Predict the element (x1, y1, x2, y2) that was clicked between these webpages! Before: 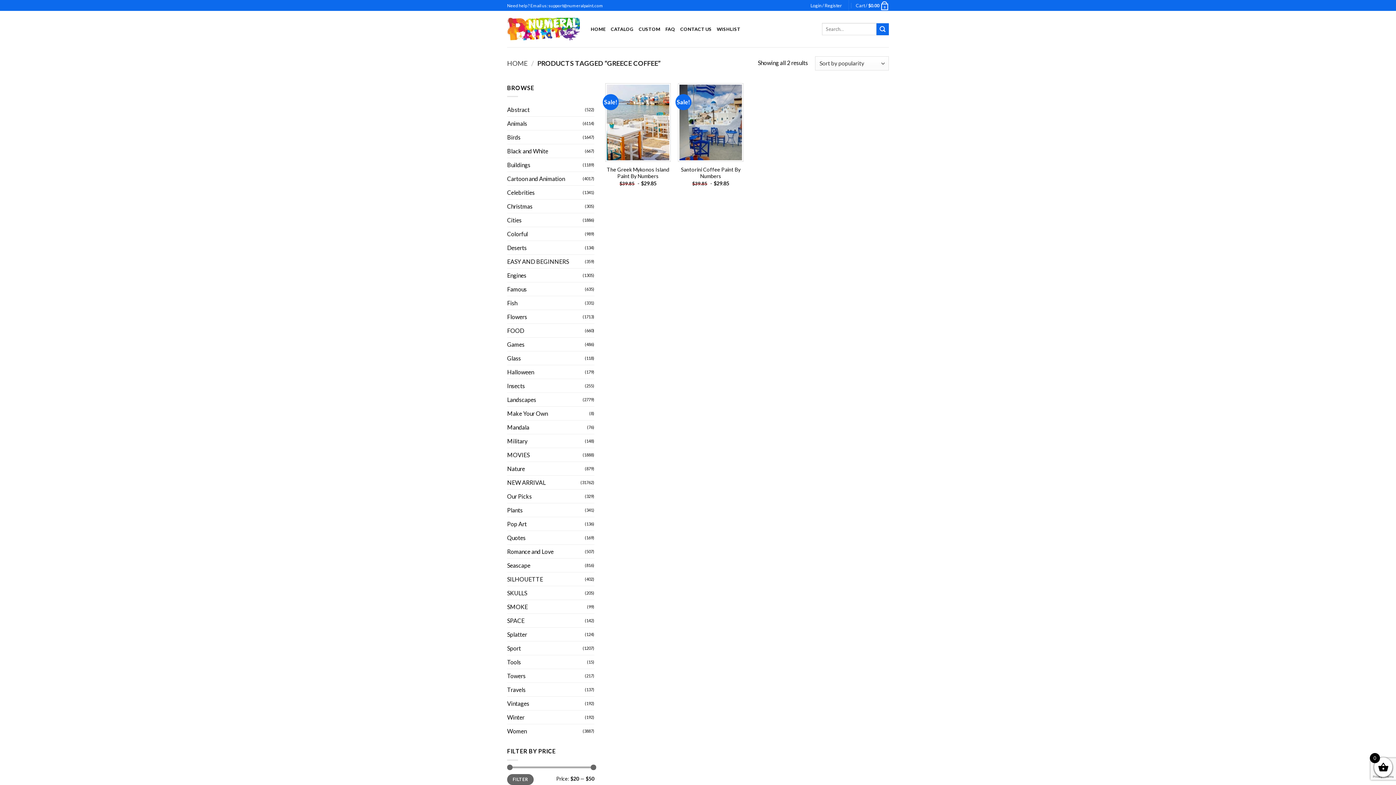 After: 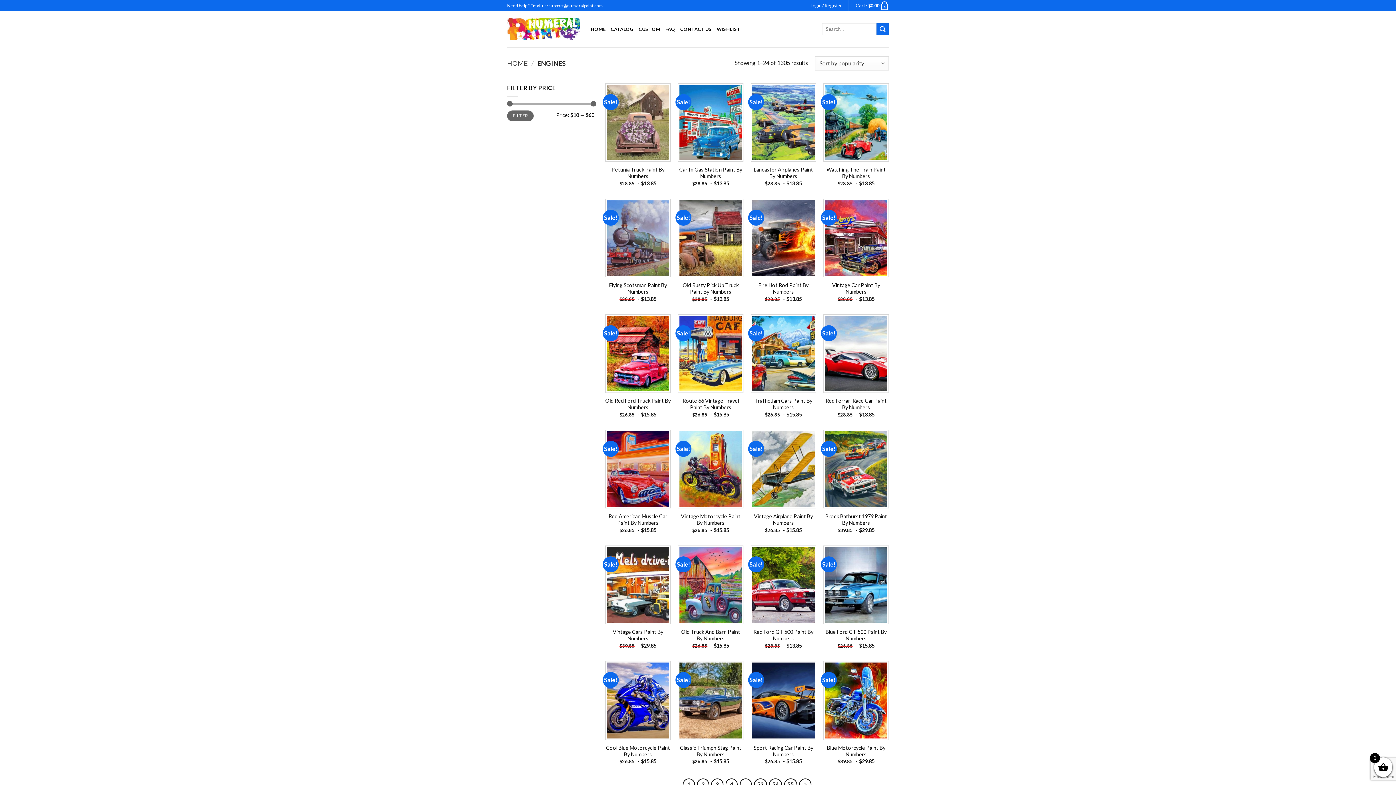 Action: label: Engines bbox: (507, 268, 582, 282)